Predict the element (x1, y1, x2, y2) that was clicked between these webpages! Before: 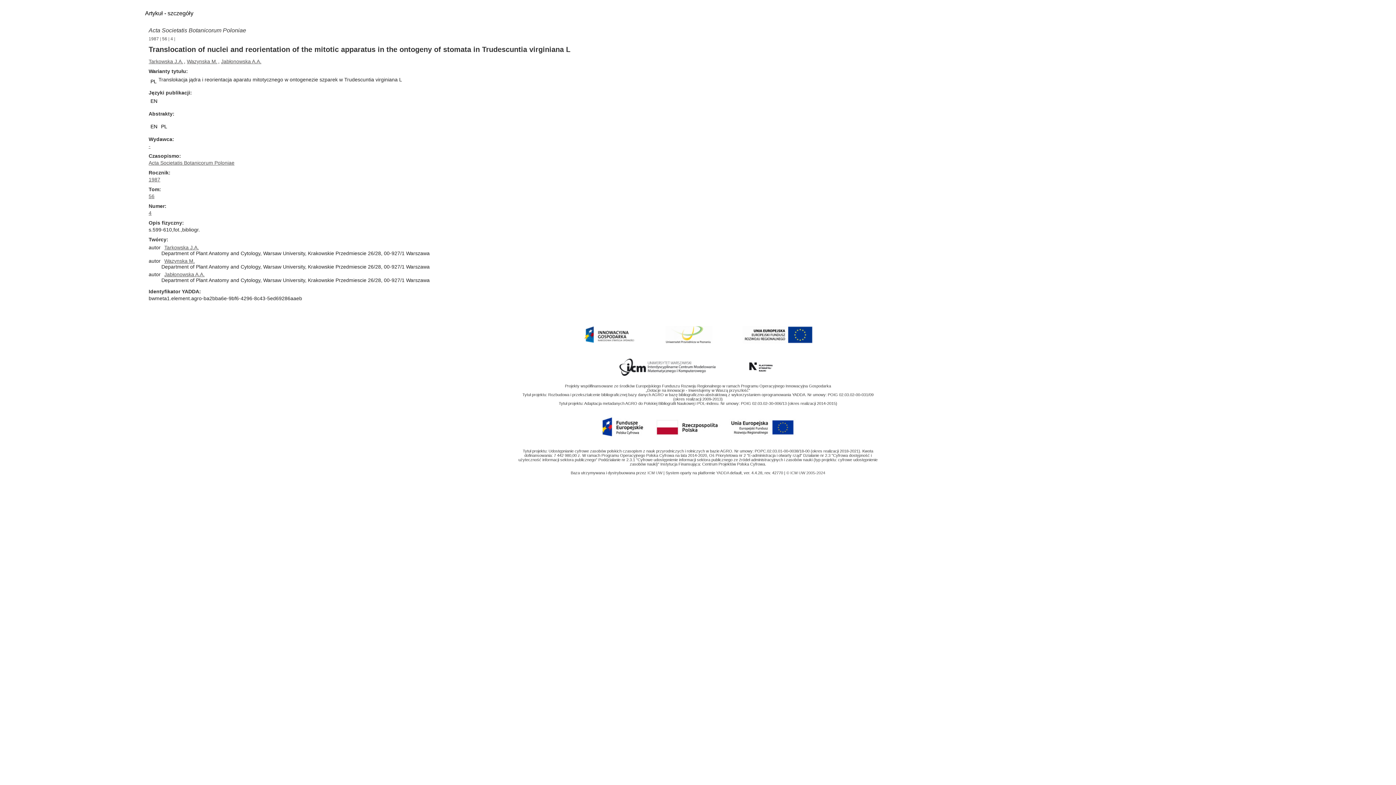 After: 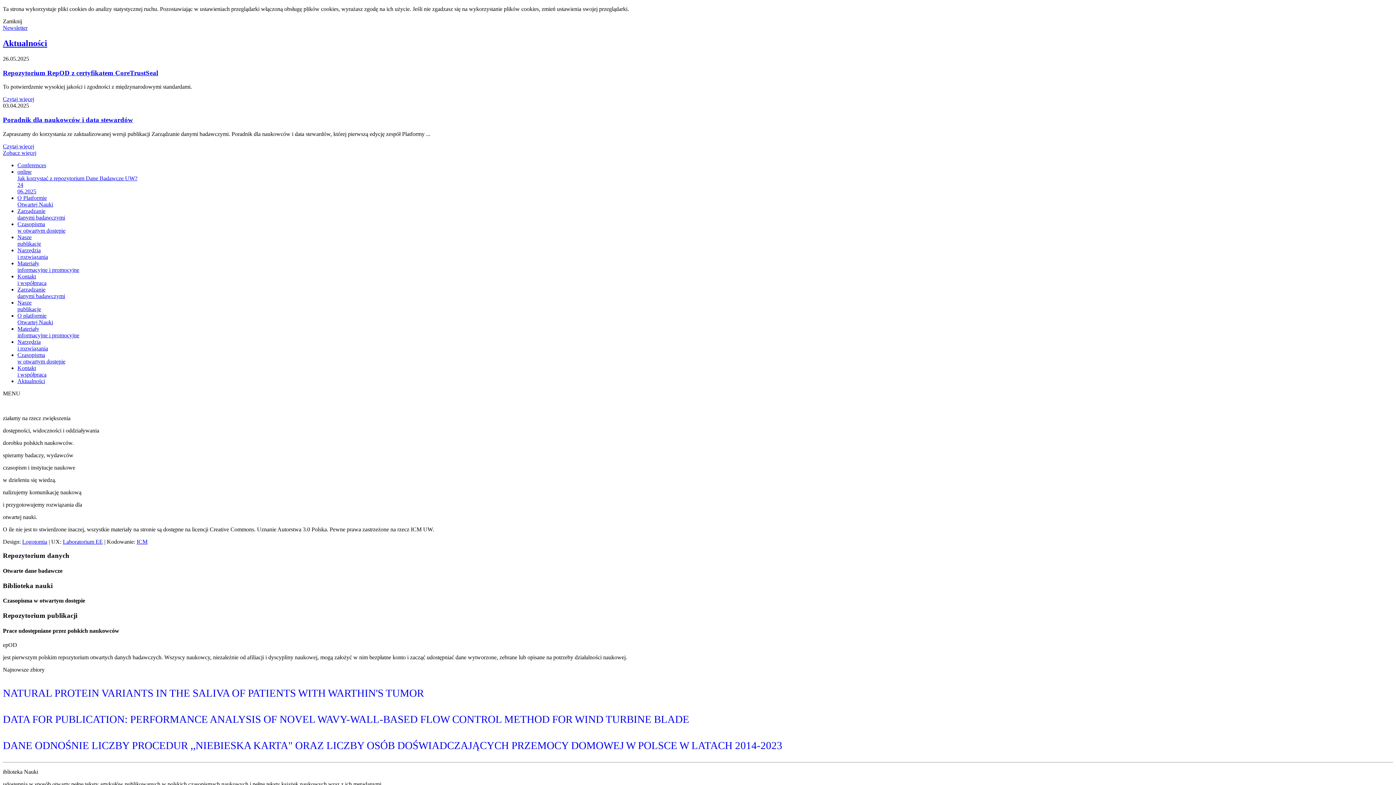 Action: bbox: (731, 379, 791, 384)